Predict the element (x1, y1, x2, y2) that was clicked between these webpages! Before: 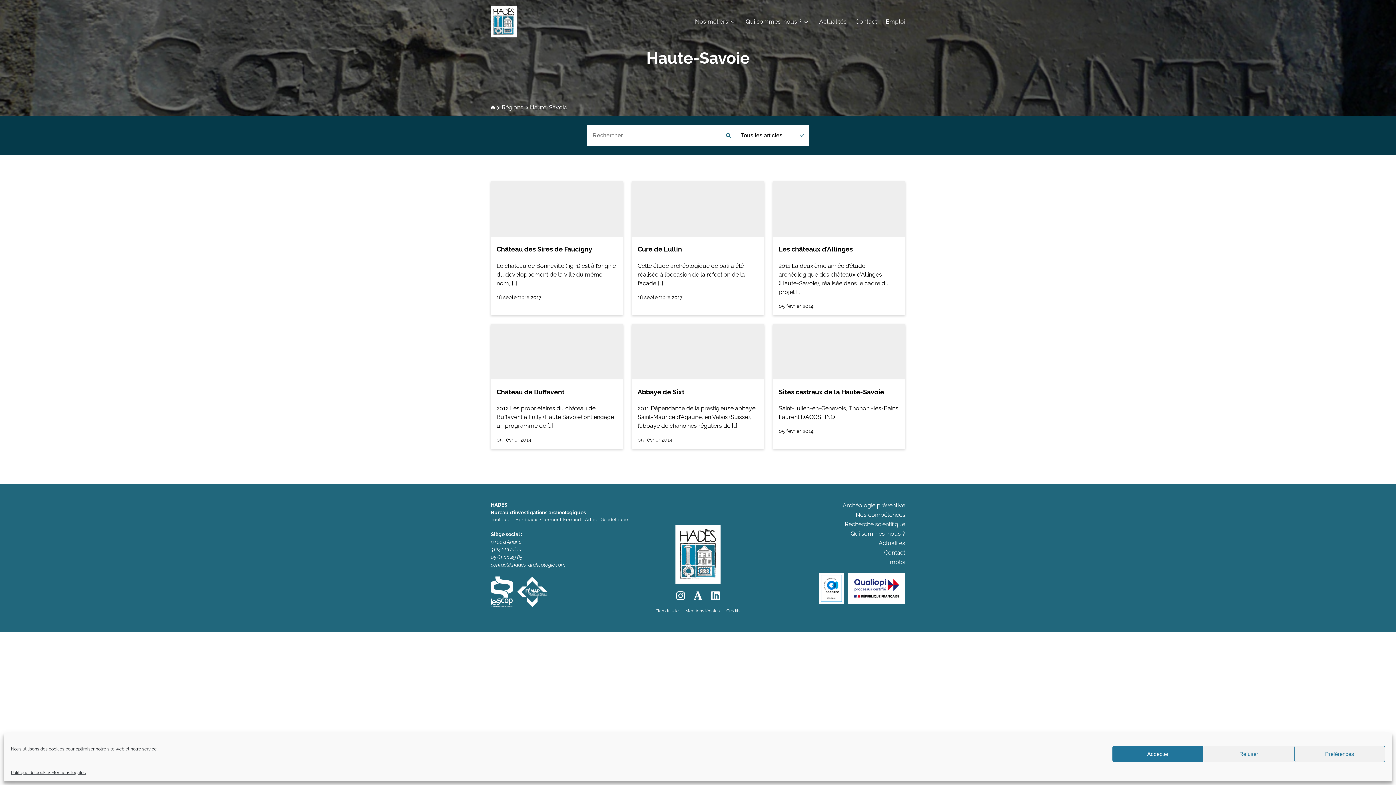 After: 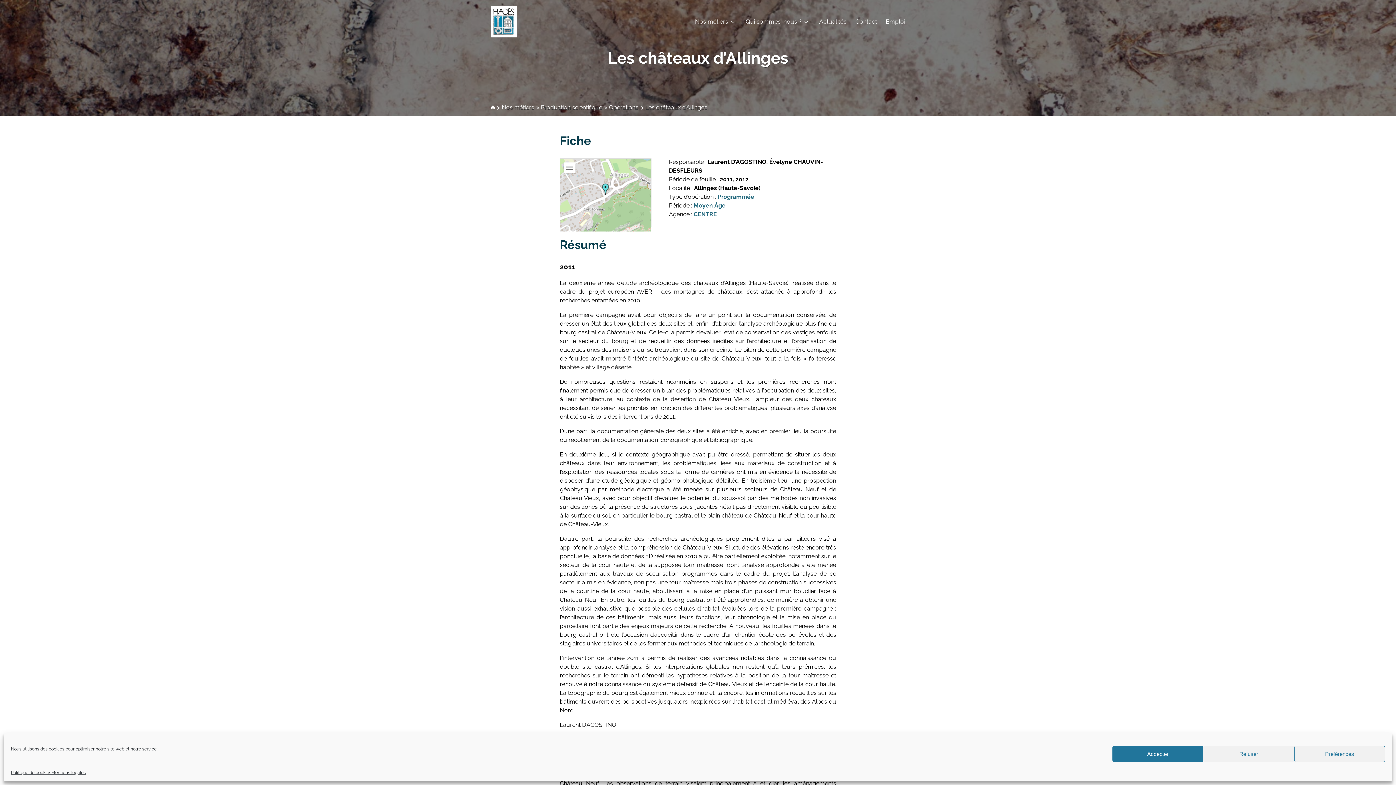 Action: label: Les châteaux d’Allinges bbox: (778, 245, 899, 253)